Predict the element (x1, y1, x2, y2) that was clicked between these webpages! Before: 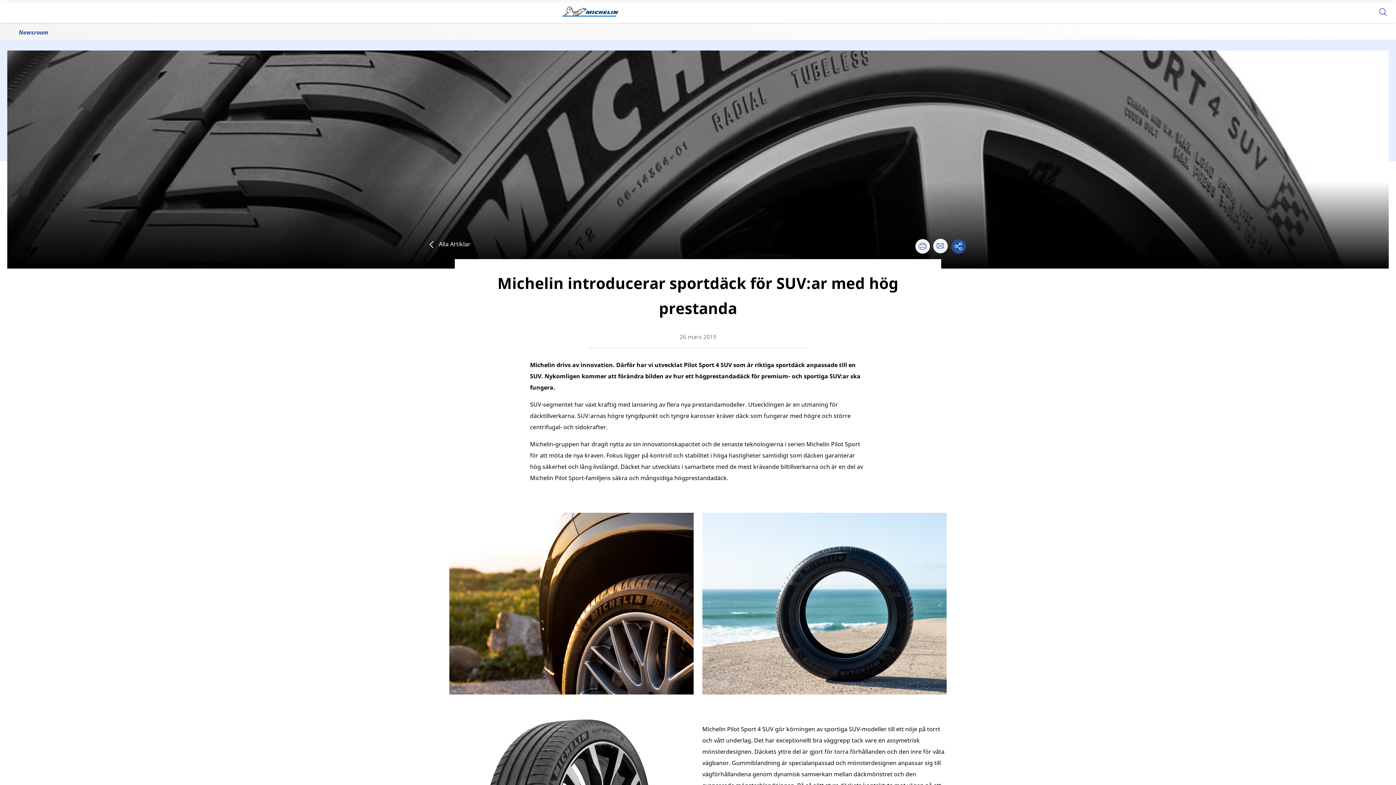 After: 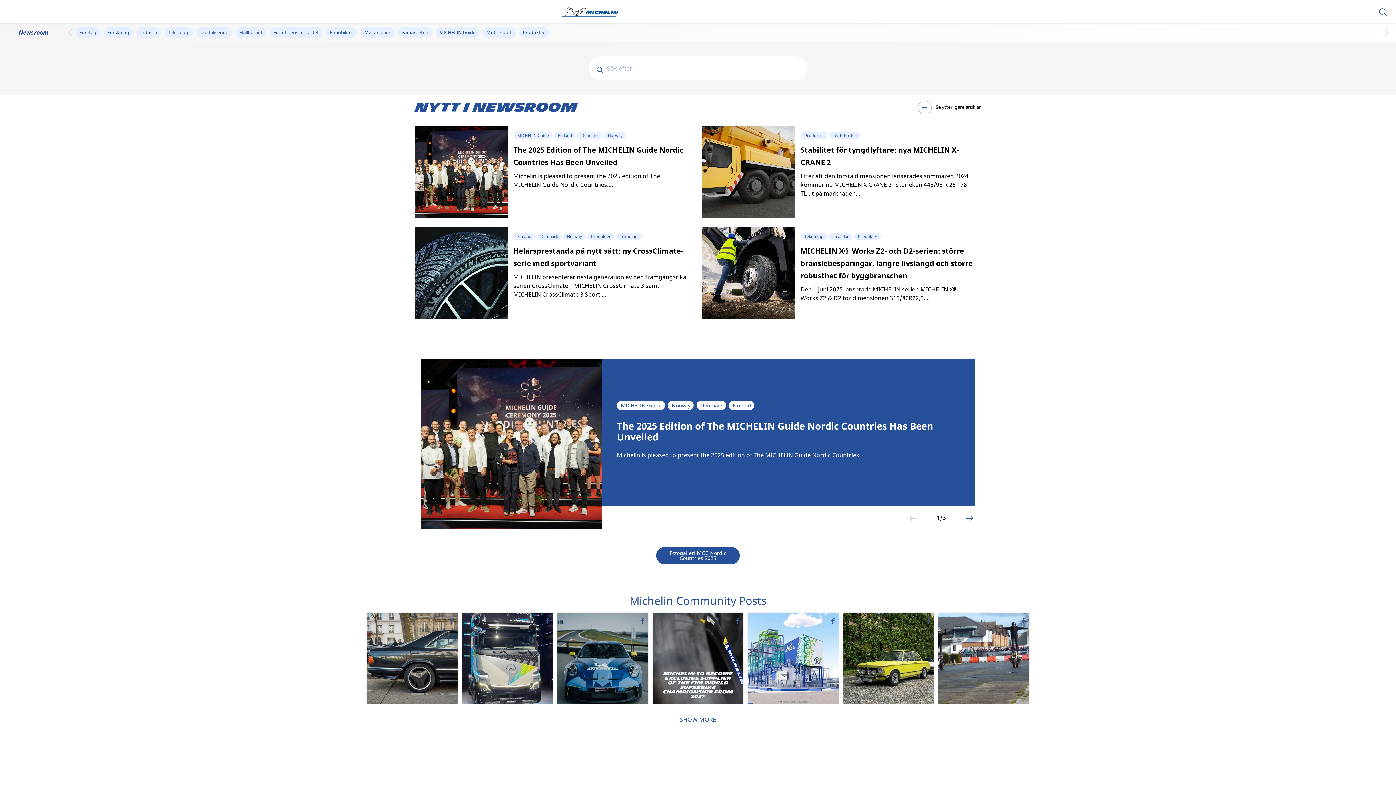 Action: label: Newsroom bbox: (18, 28, 48, 36)